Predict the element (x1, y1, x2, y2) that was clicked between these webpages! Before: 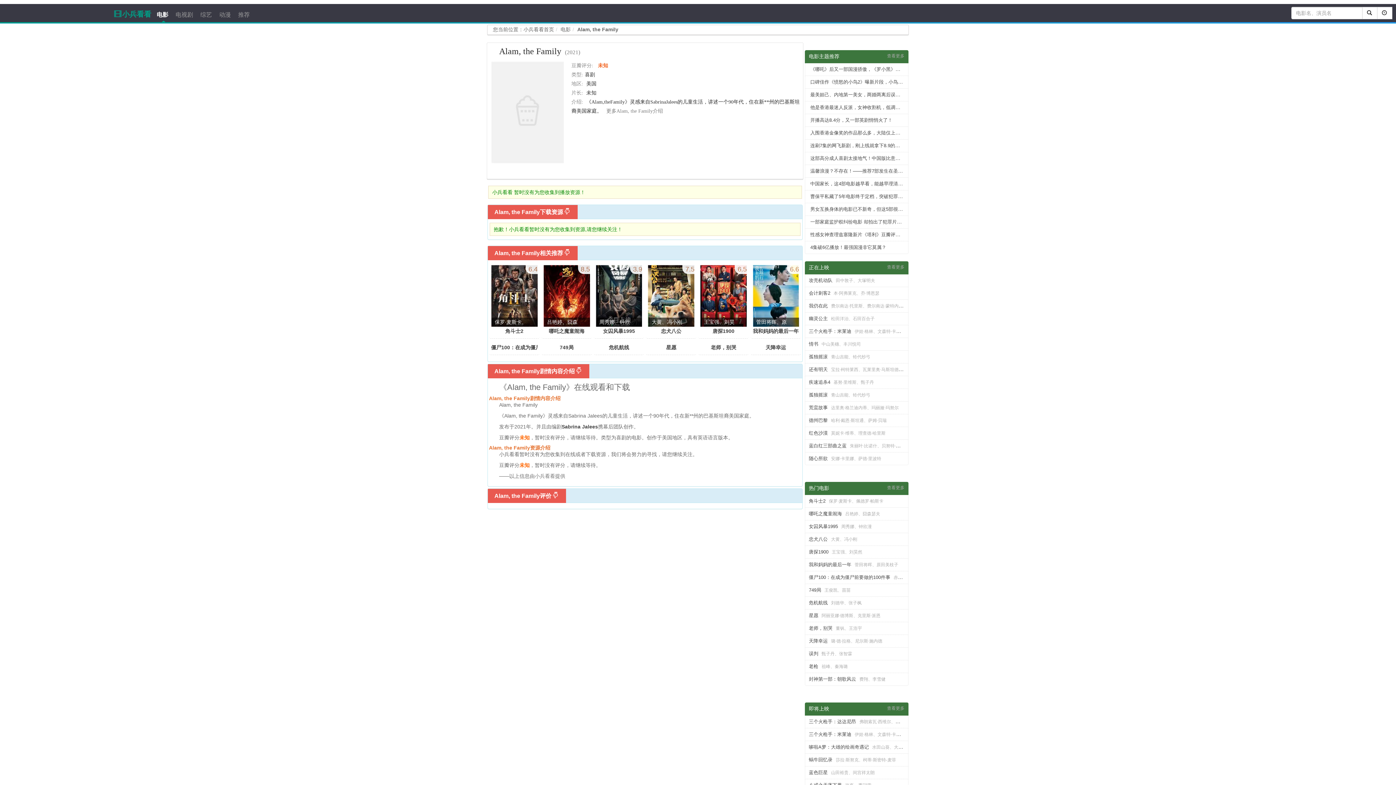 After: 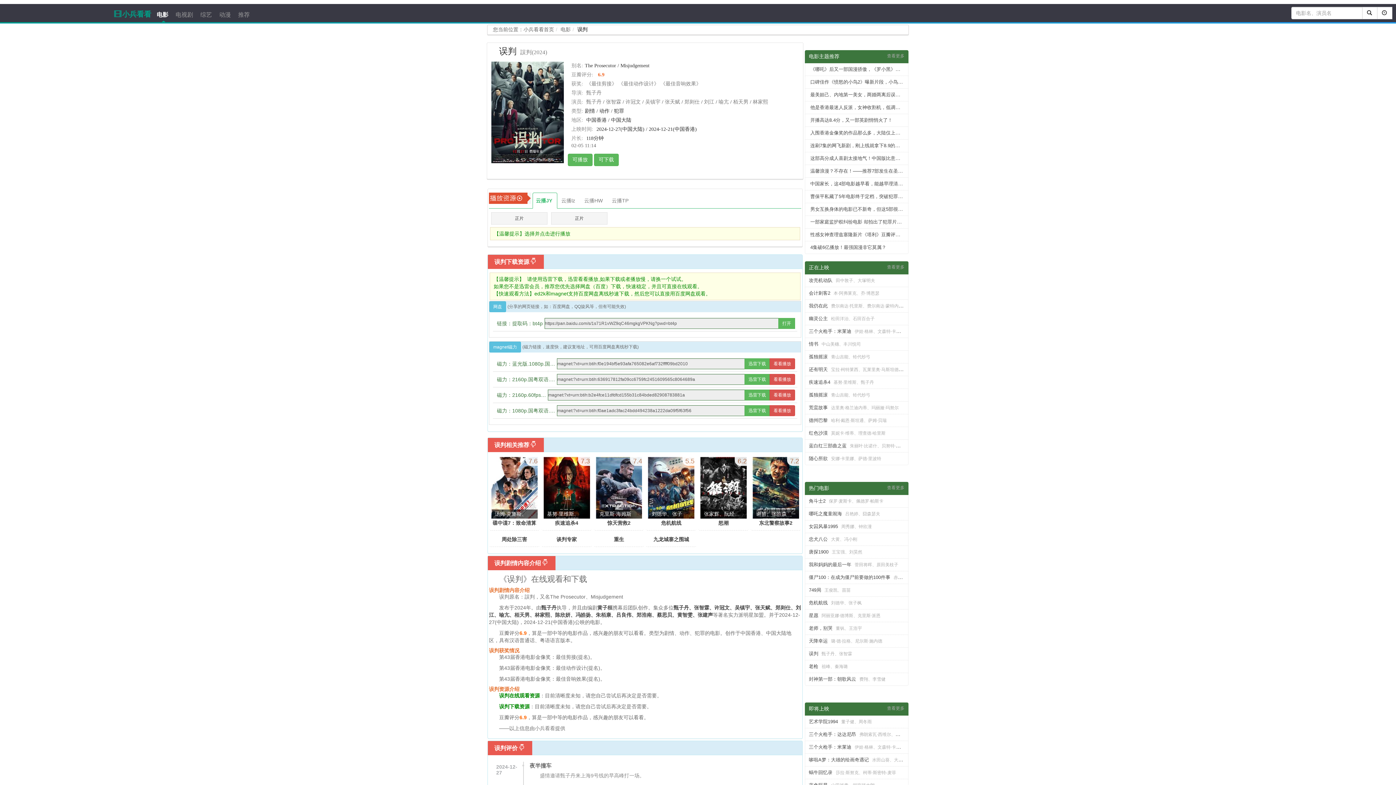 Action: label: 误判 bbox: (809, 651, 818, 656)